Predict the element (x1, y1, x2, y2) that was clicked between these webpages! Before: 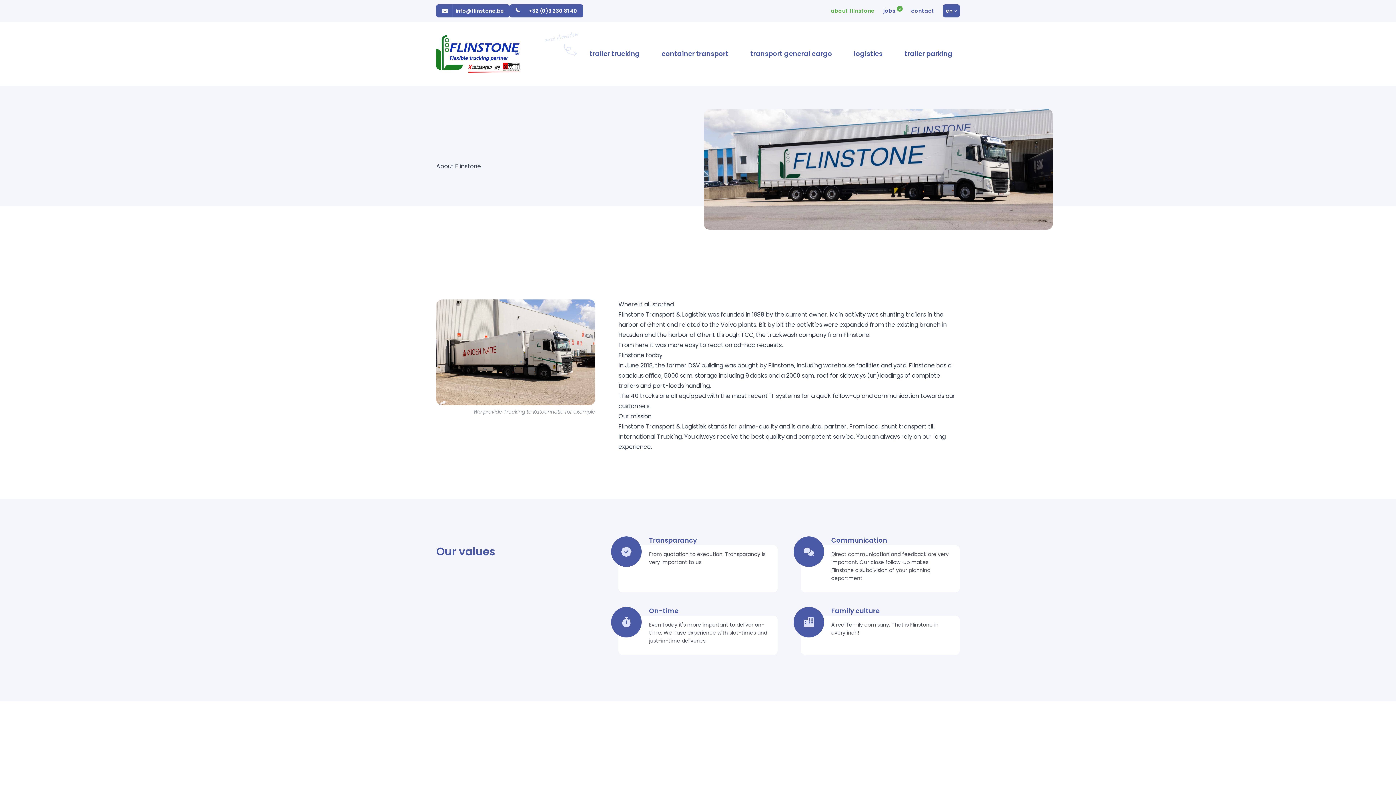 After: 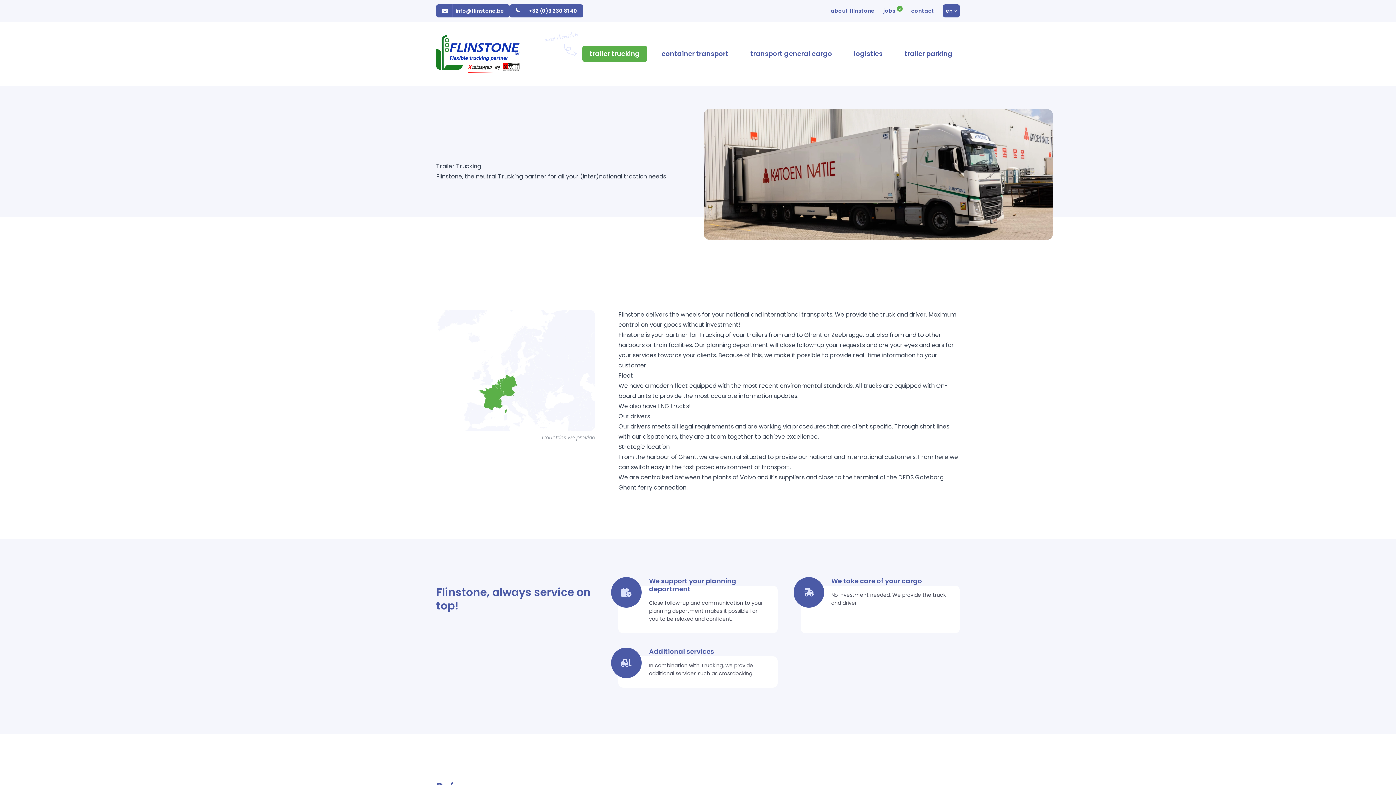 Action: bbox: (582, 45, 647, 61) label: trailer trucking